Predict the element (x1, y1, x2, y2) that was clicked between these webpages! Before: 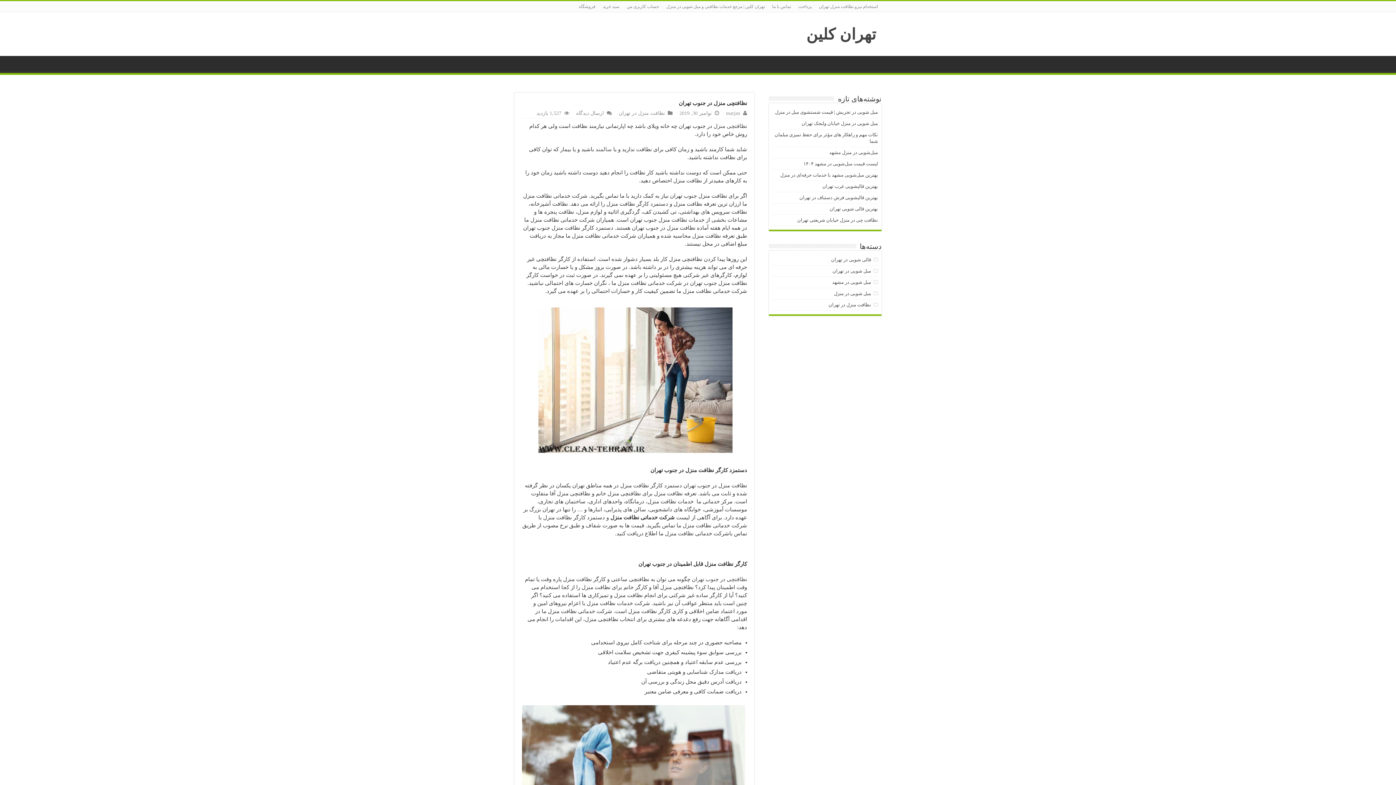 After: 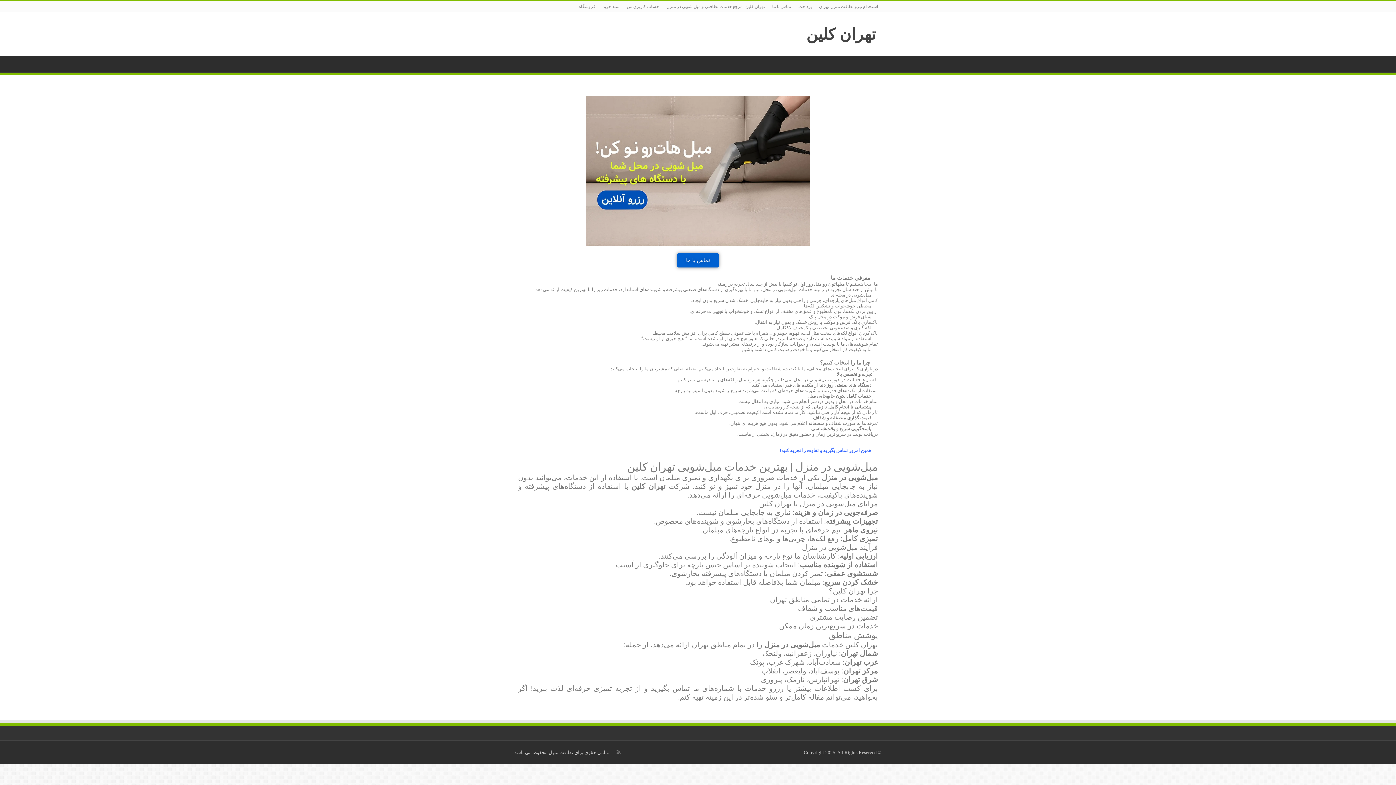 Action: label: نظافتچی منزل bbox: (713, 123, 747, 129)